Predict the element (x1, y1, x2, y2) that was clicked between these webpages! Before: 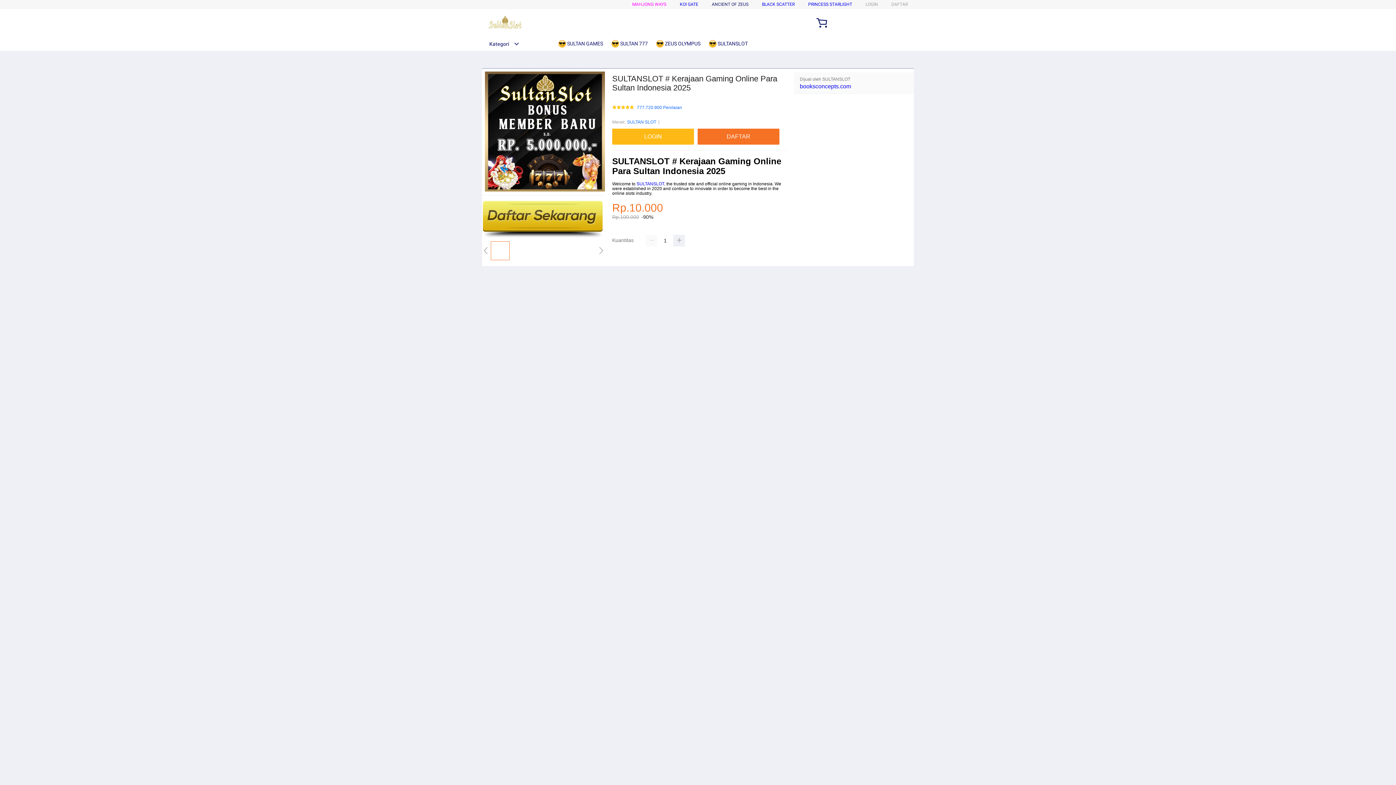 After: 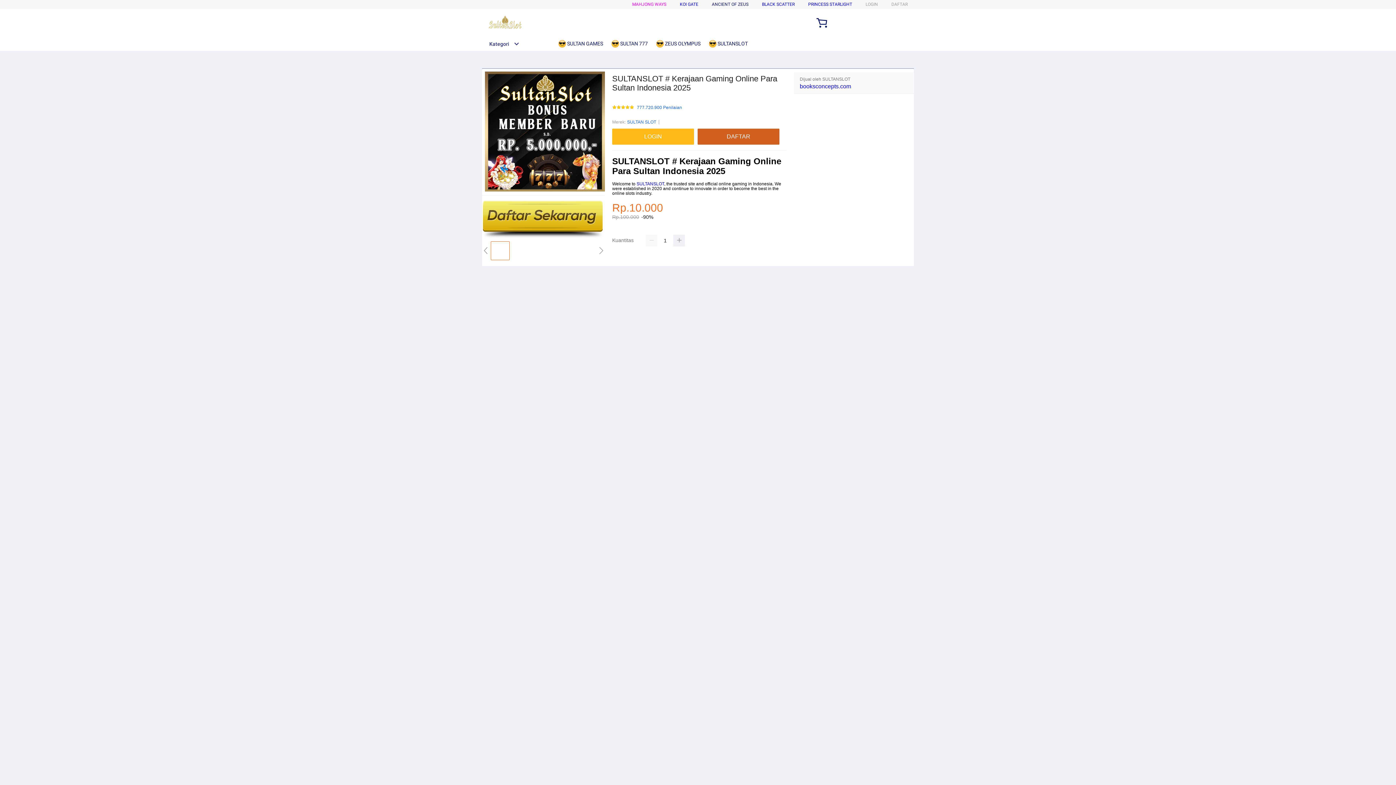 Action: label: DAFTAR bbox: (697, 128, 783, 144)